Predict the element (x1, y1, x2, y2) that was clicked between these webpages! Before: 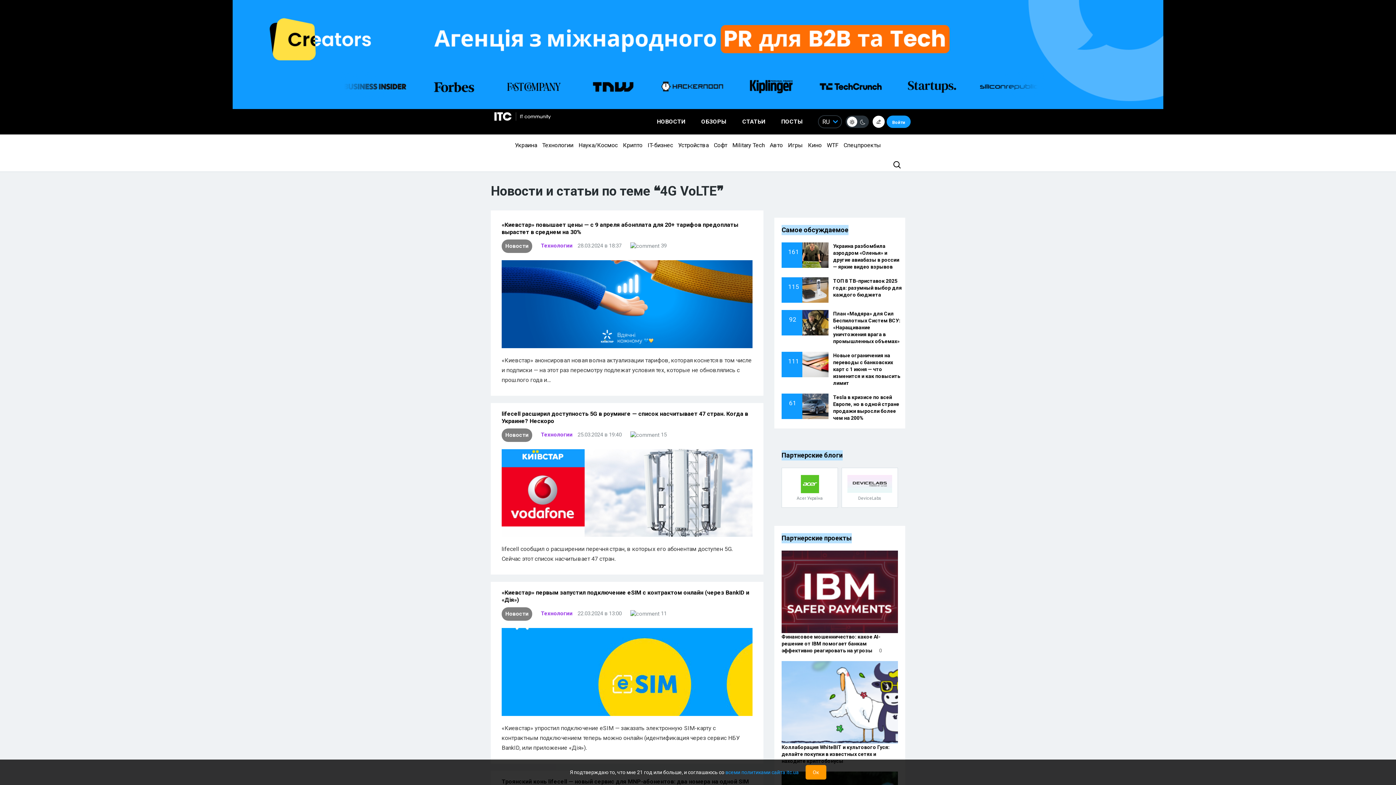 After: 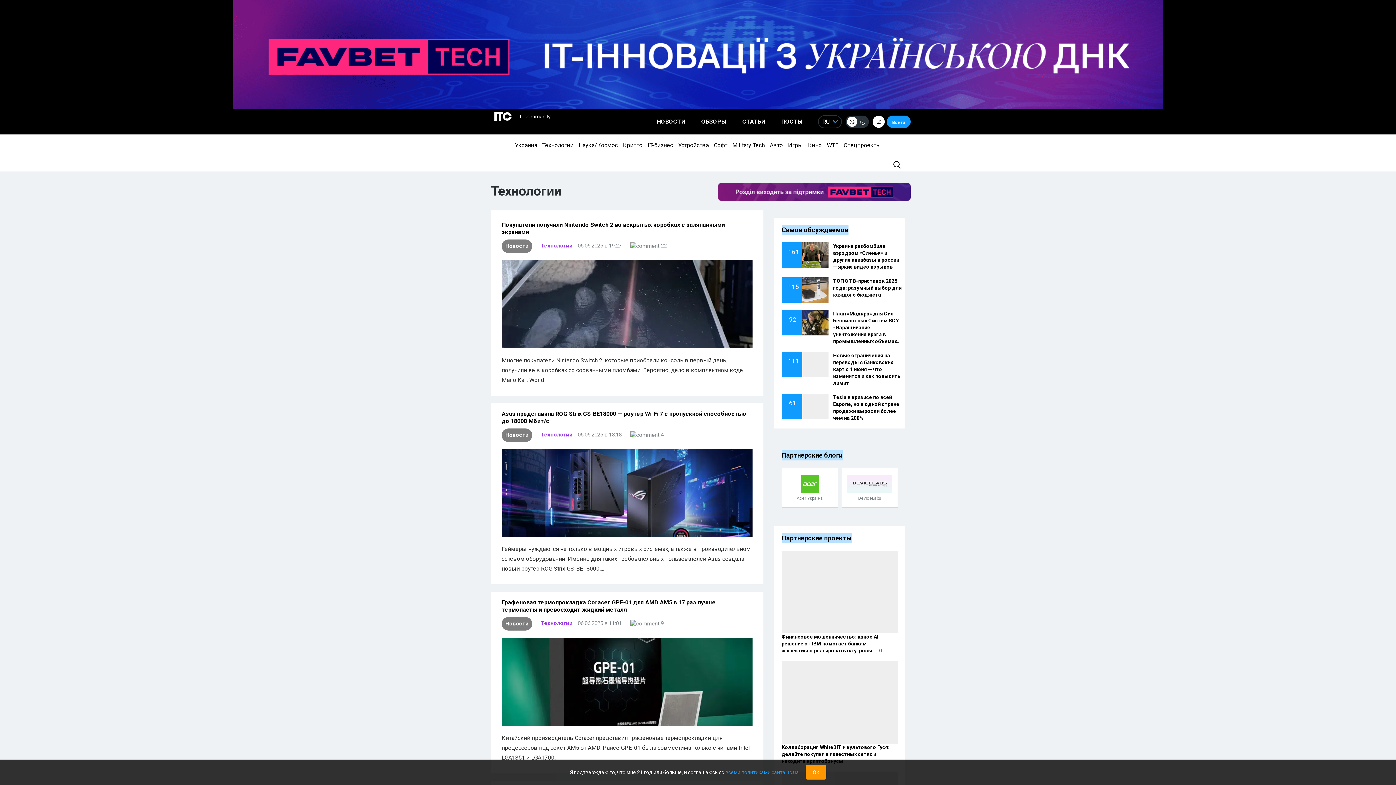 Action: label: Технологии bbox: (541, 431, 572, 438)